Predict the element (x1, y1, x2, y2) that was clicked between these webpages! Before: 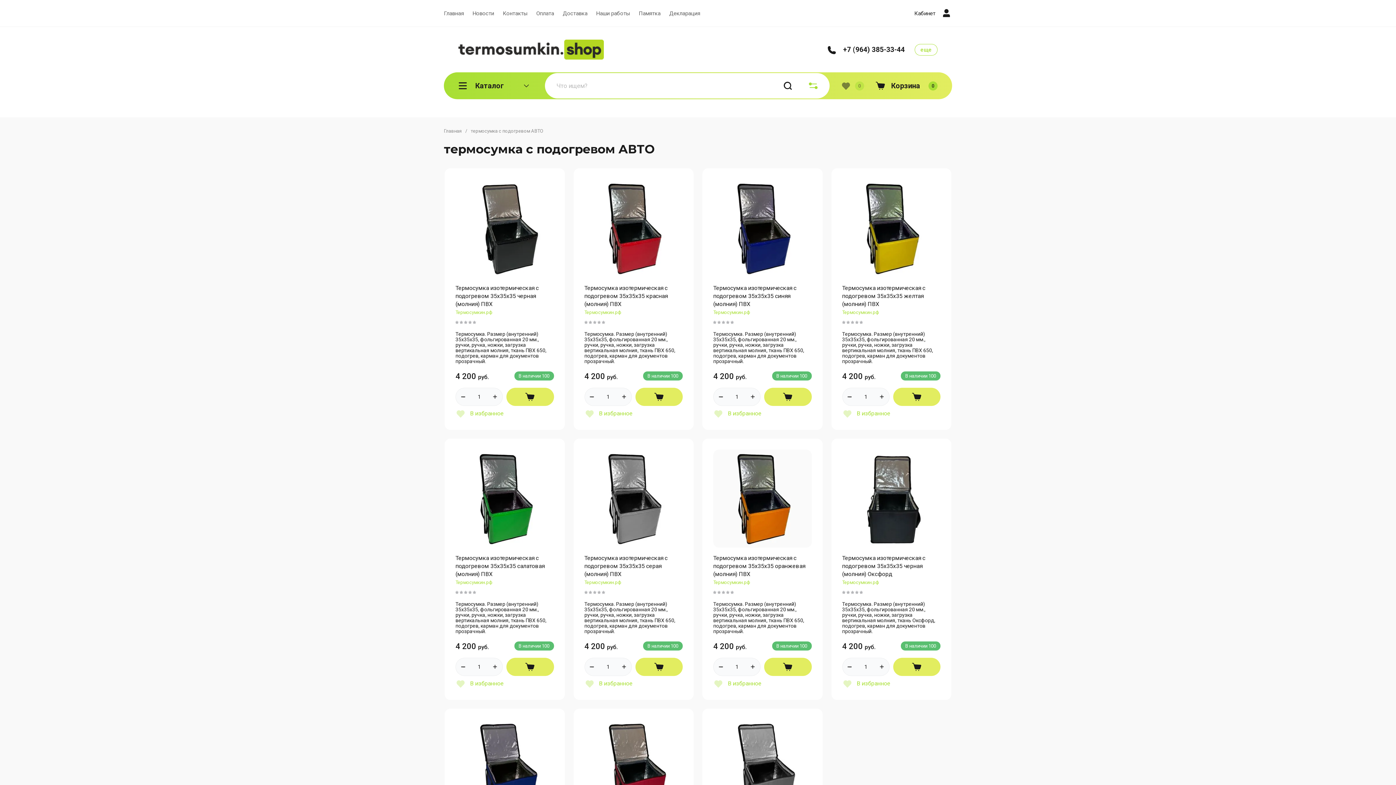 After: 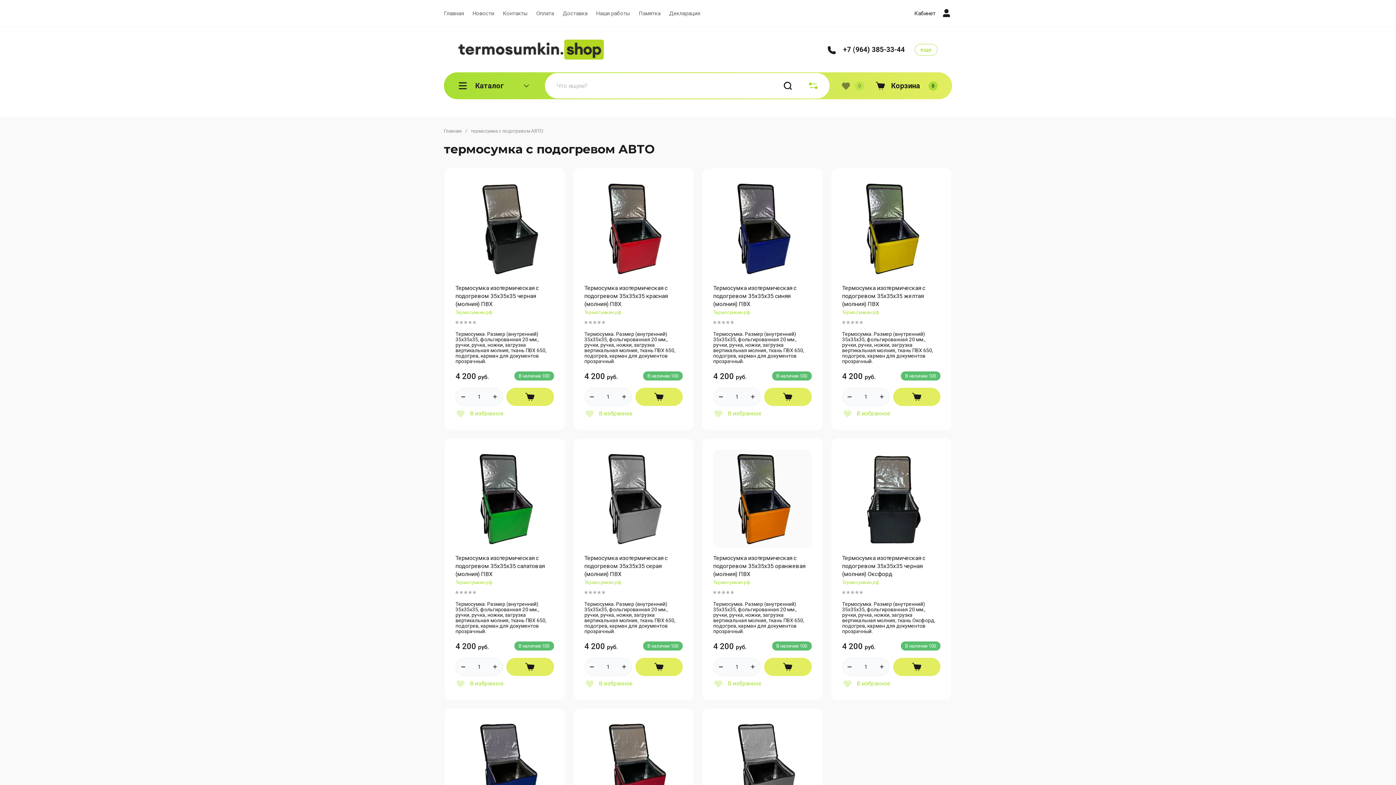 Action: label: +7 (964) 385-33-44 bbox: (843, 45, 905, 53)